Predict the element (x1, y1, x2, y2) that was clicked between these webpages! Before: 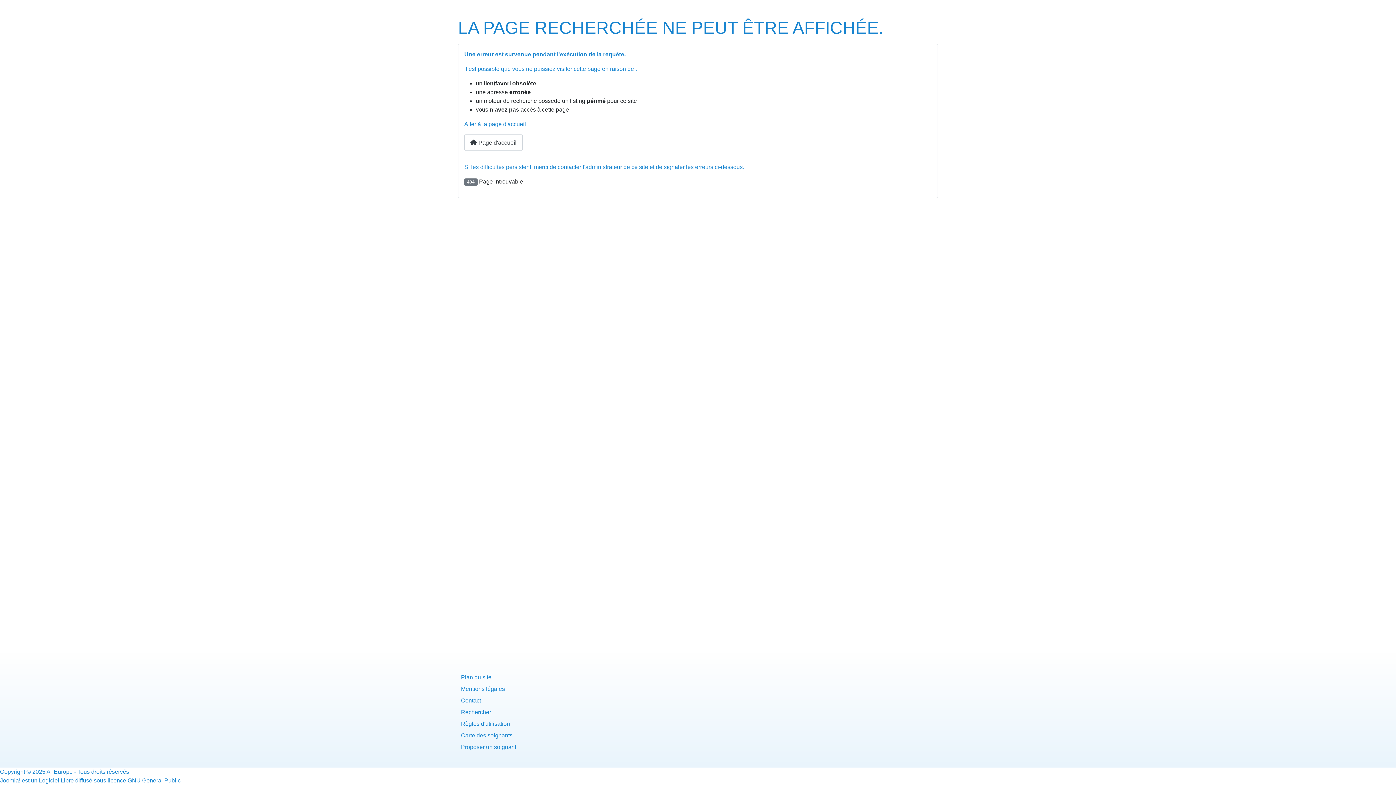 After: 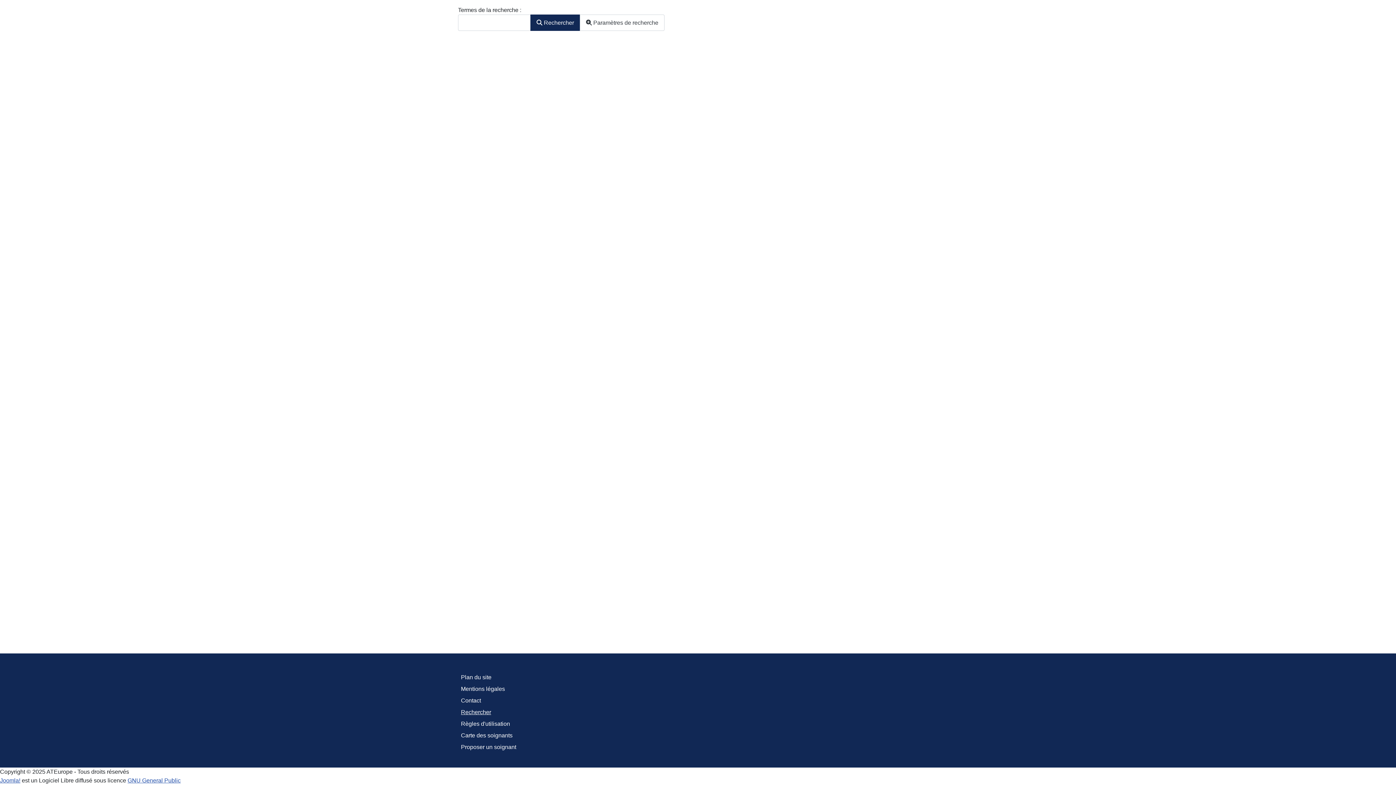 Action: bbox: (461, 709, 491, 715) label: Rechercher